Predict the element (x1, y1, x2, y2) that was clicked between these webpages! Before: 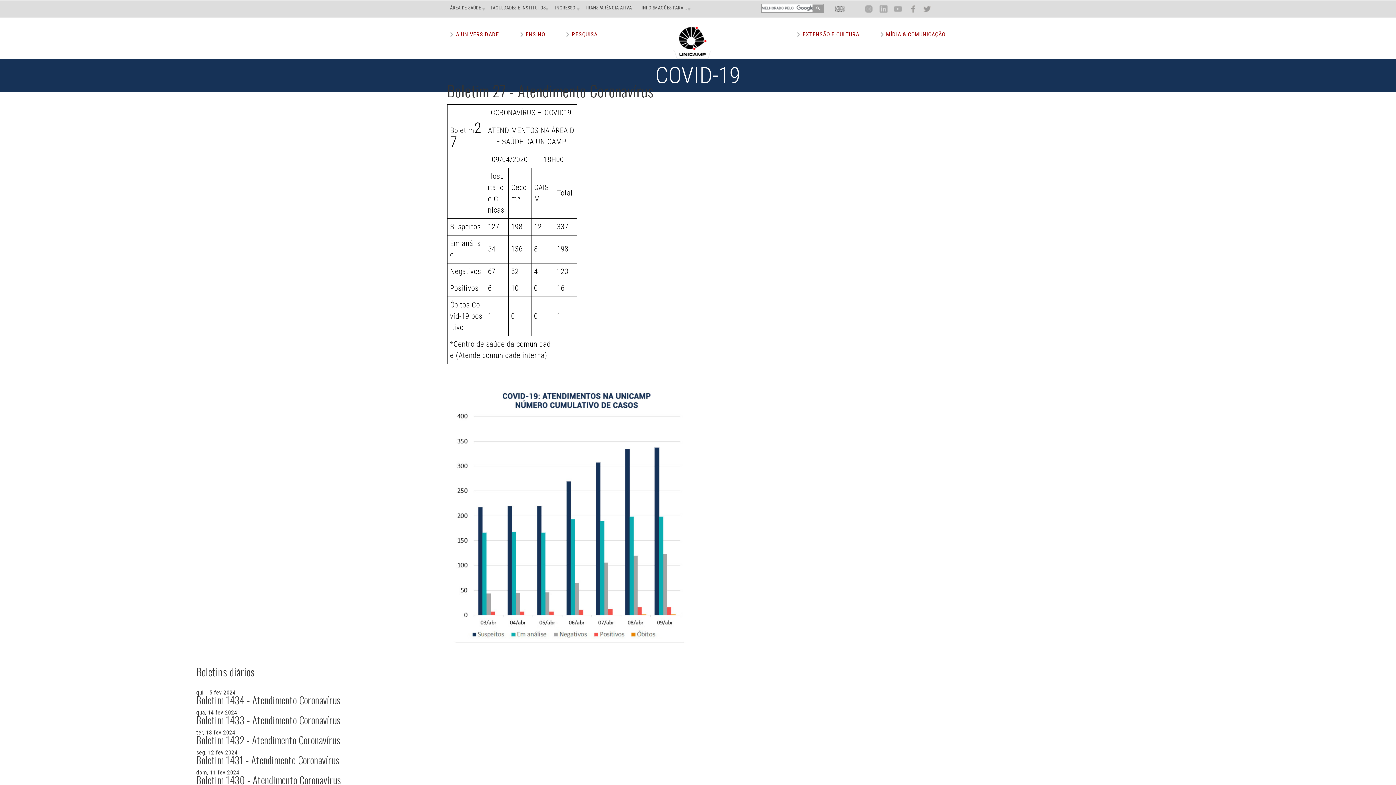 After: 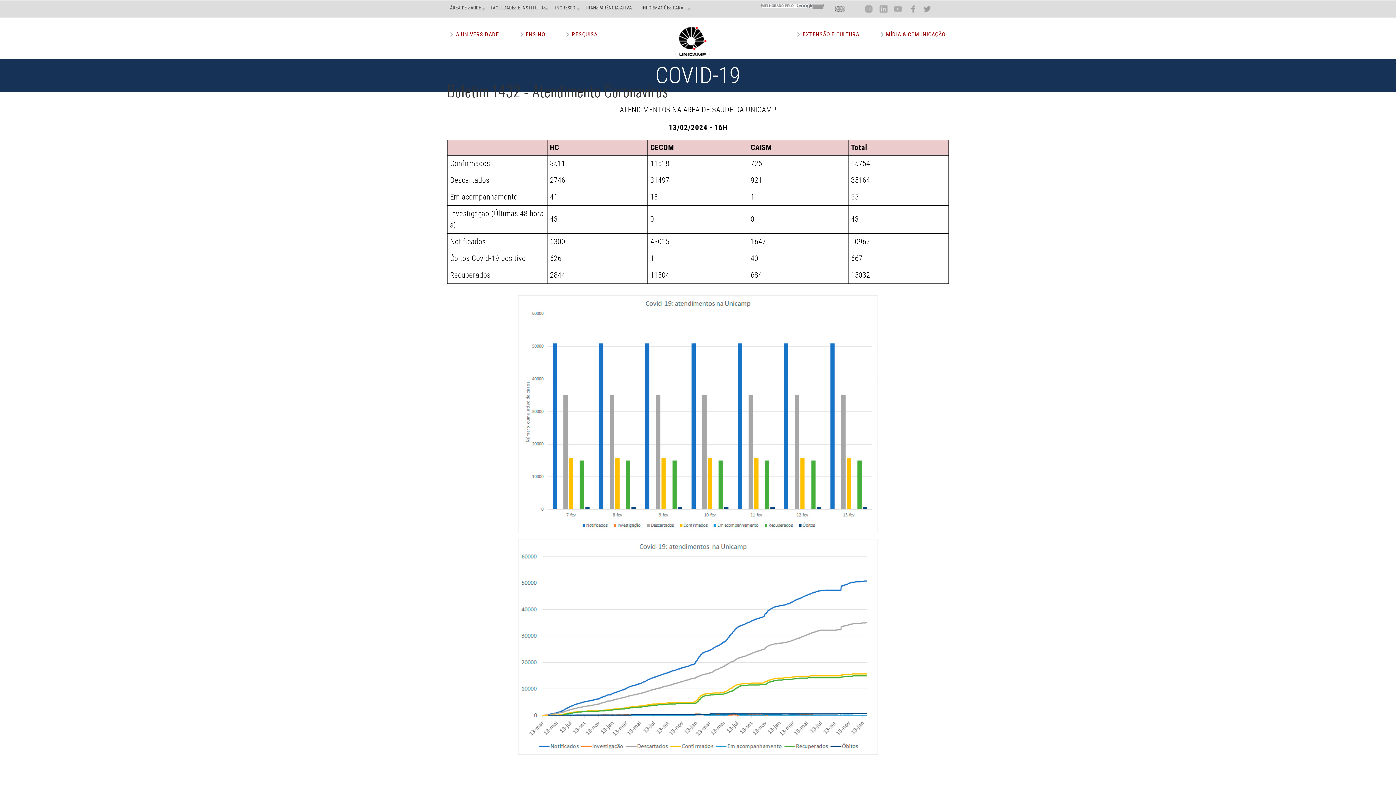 Action: bbox: (196, 733, 340, 747) label: Boletim 1432 - Atendimento Coronavírus